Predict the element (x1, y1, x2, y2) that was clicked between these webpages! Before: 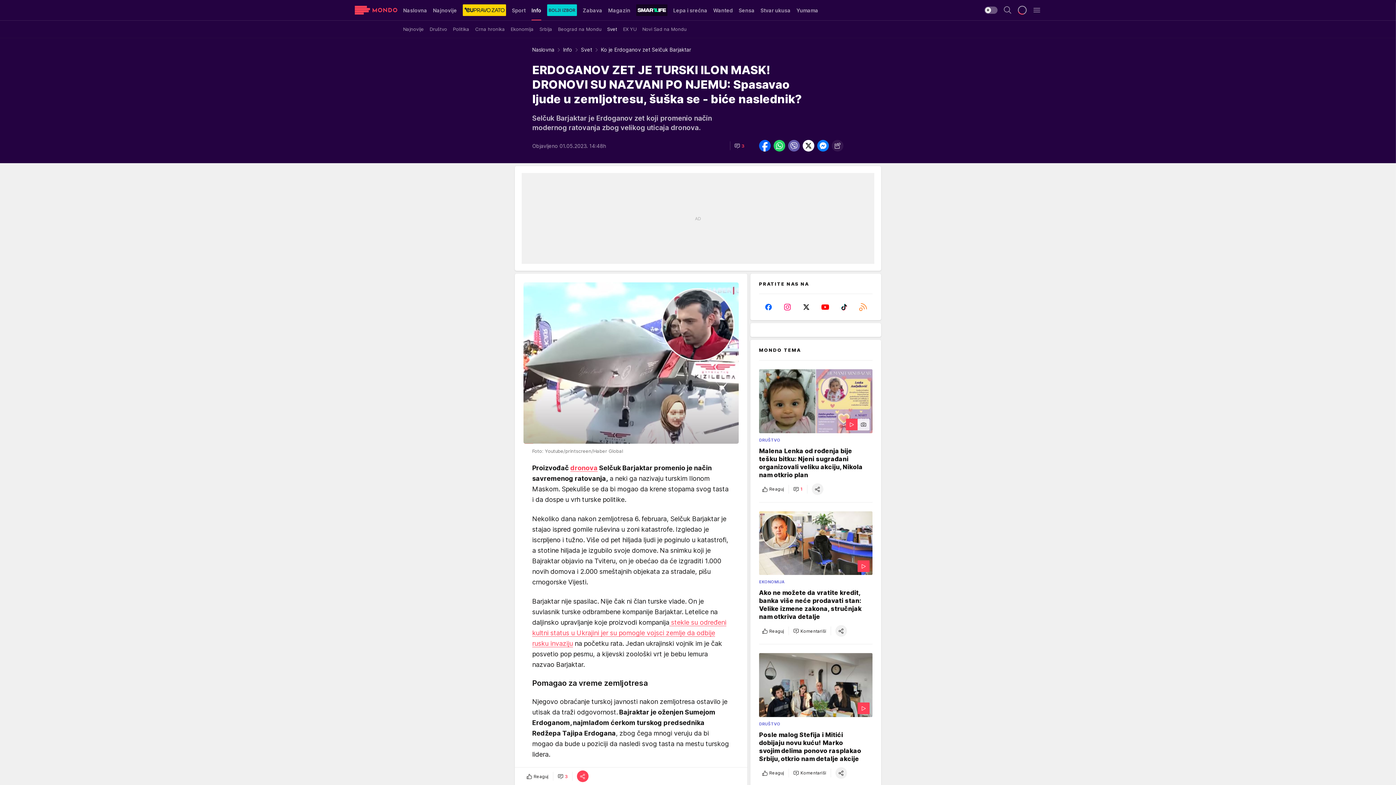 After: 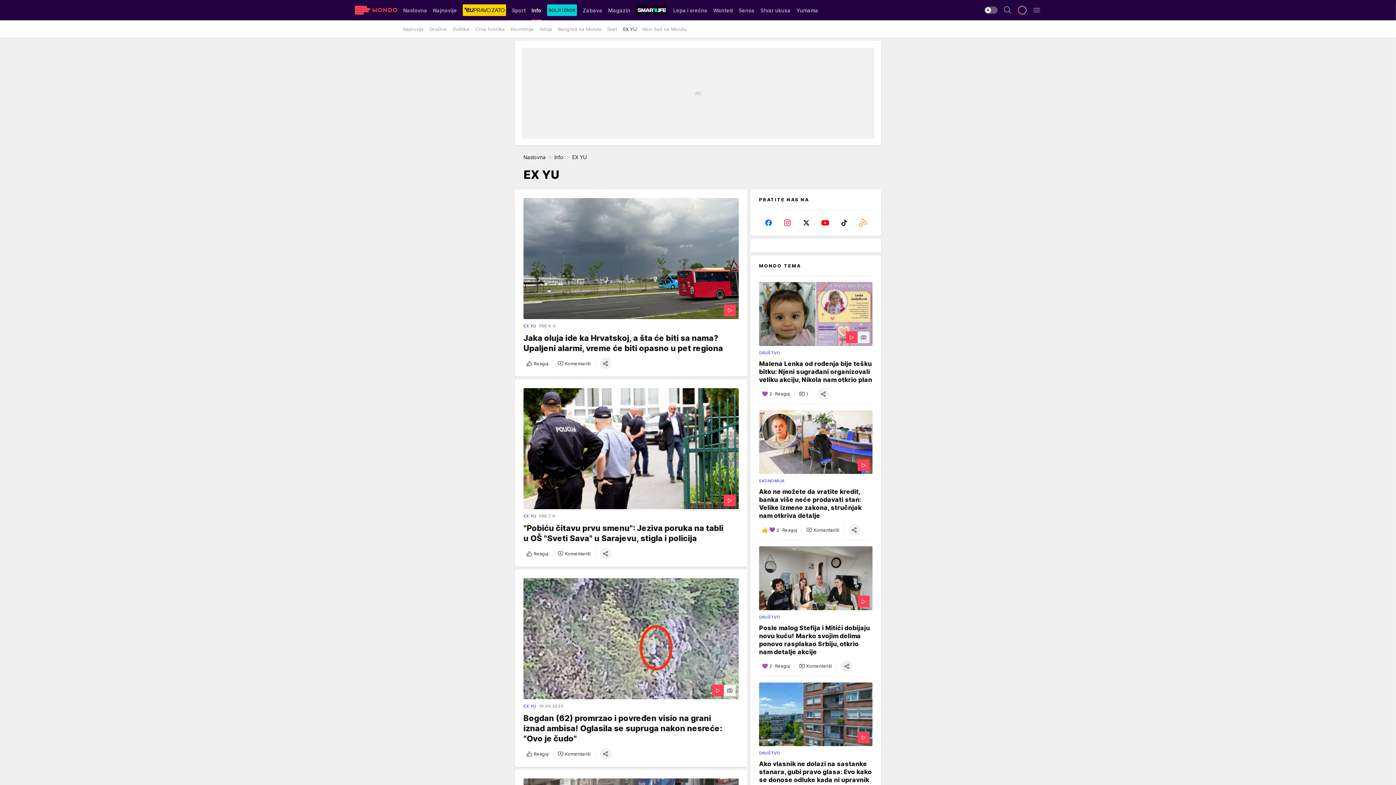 Action: label: EX YU bbox: (623, 22, 636, 35)